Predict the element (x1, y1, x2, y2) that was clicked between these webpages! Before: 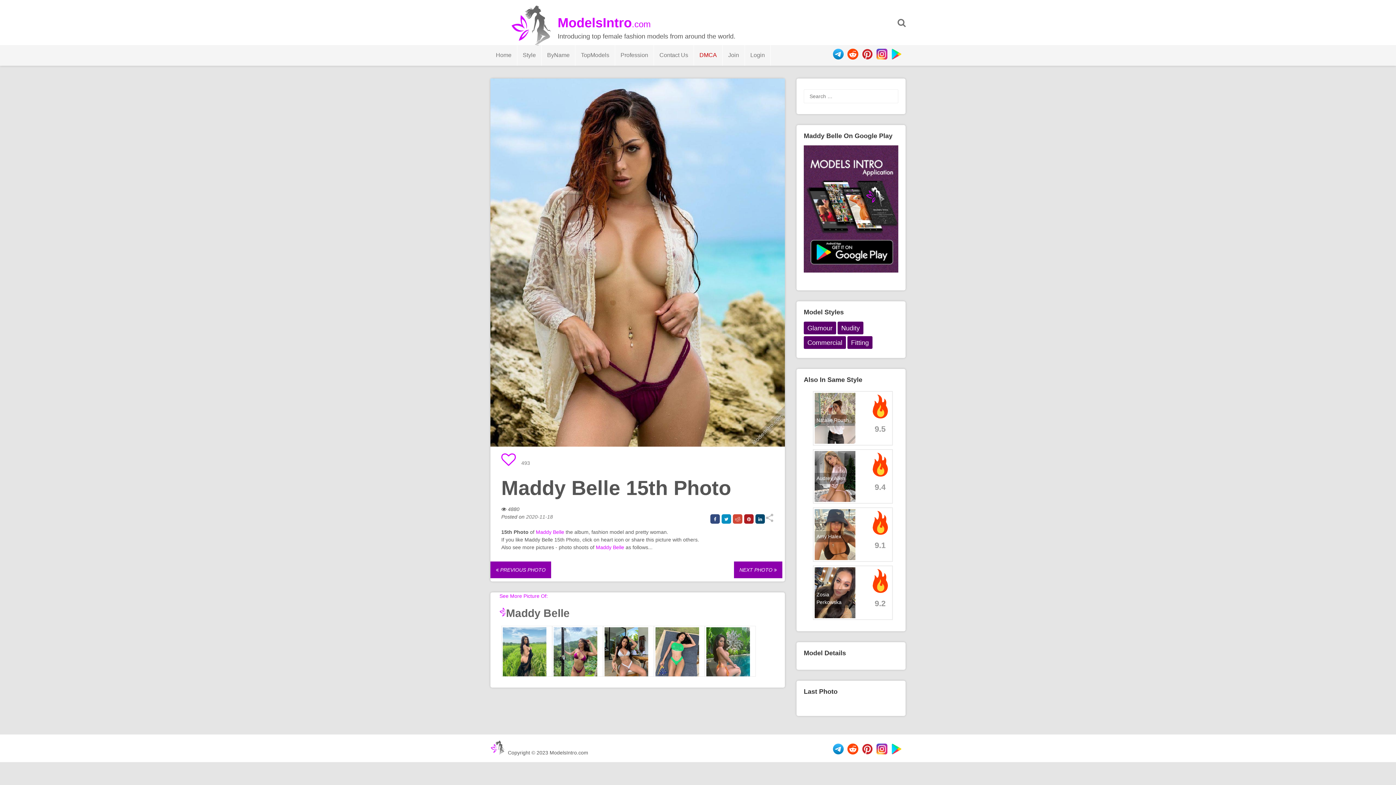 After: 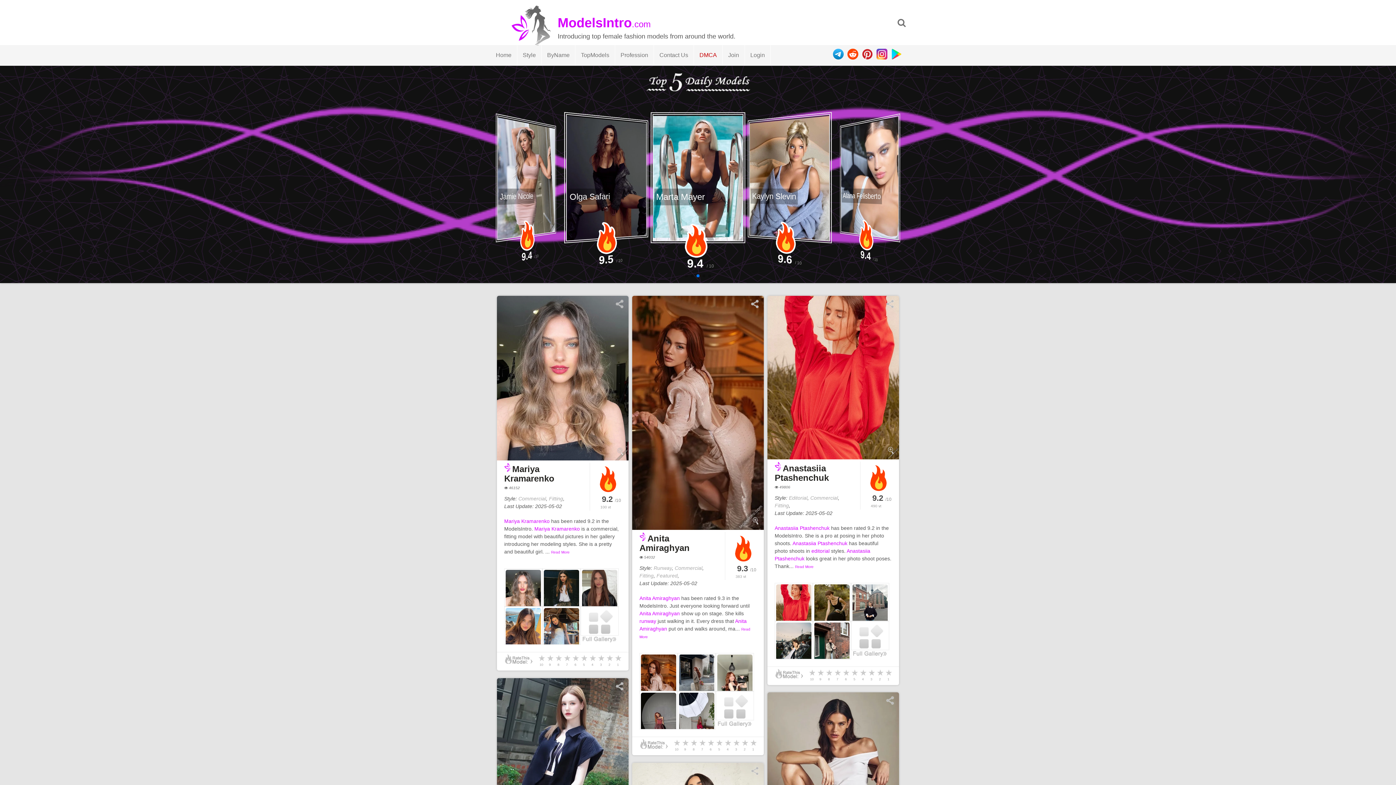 Action: label: Home bbox: (496, 45, 511, 65)